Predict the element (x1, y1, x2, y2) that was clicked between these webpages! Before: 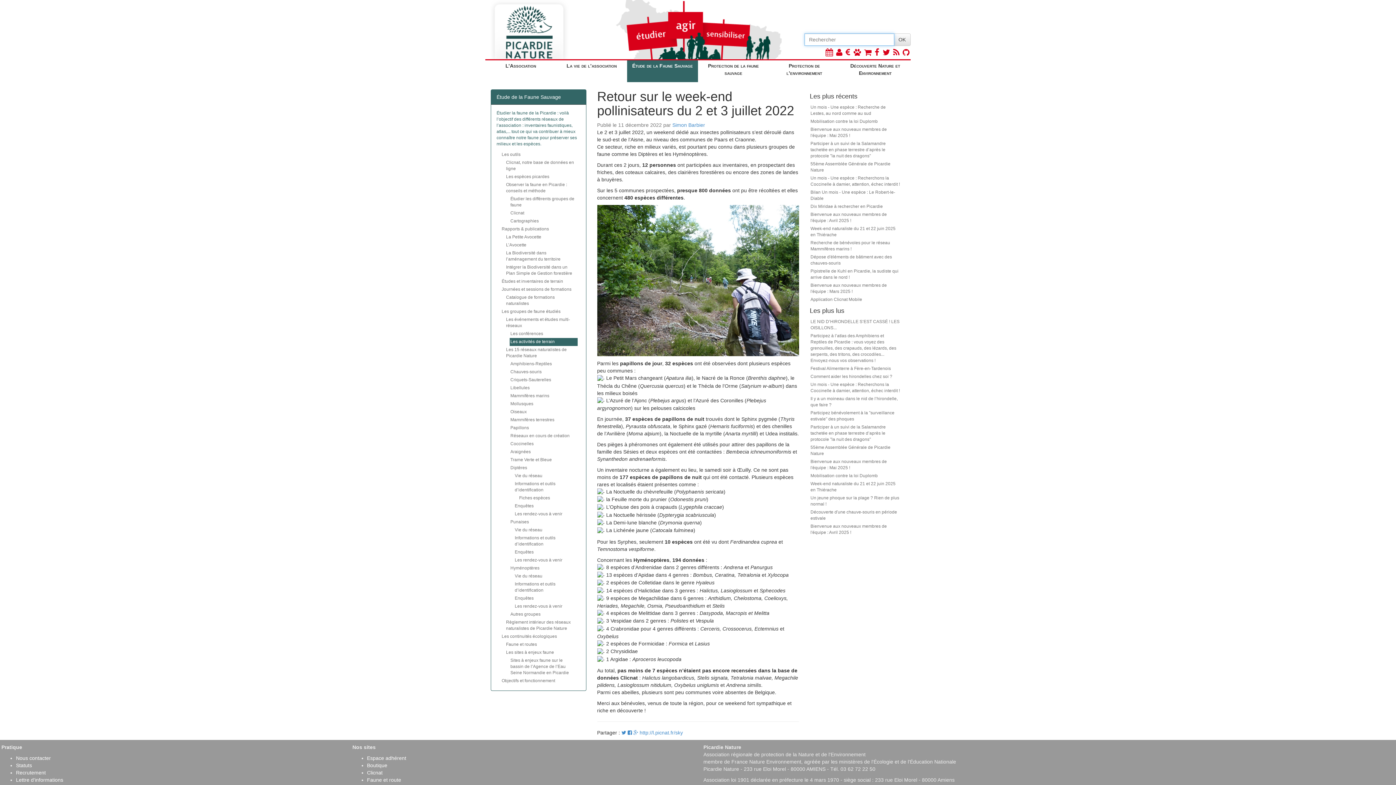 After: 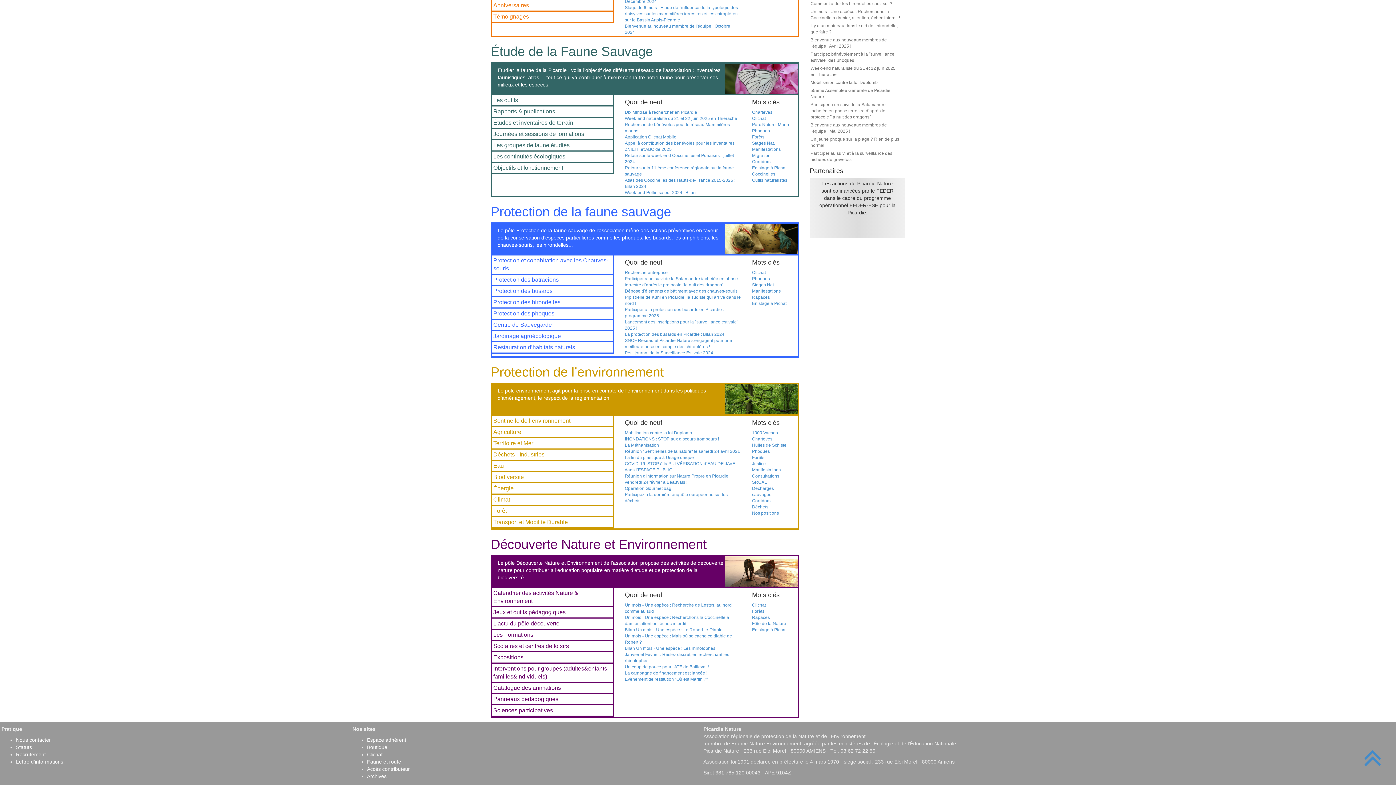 Action: label: Découverte Nature et Environnement bbox: (840, 60, 910, 82)